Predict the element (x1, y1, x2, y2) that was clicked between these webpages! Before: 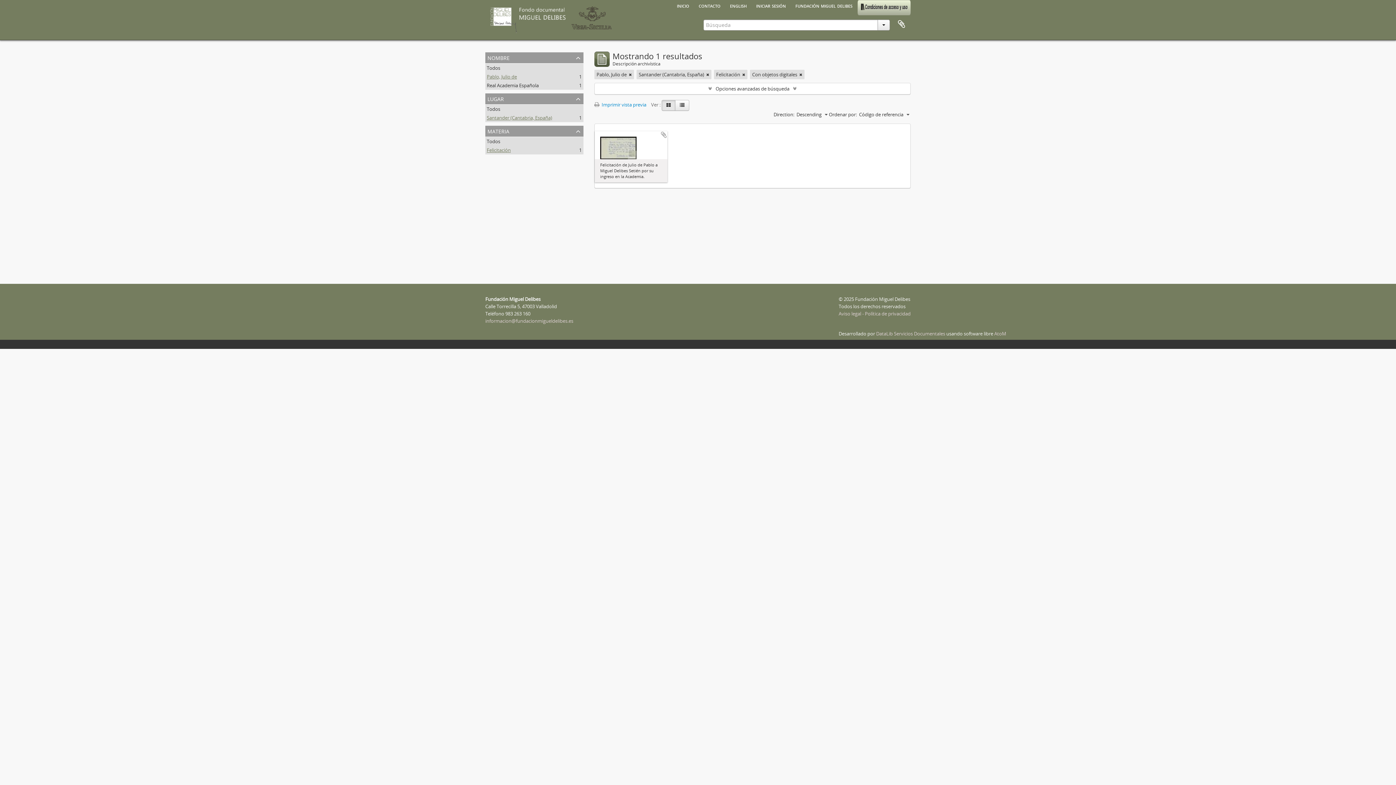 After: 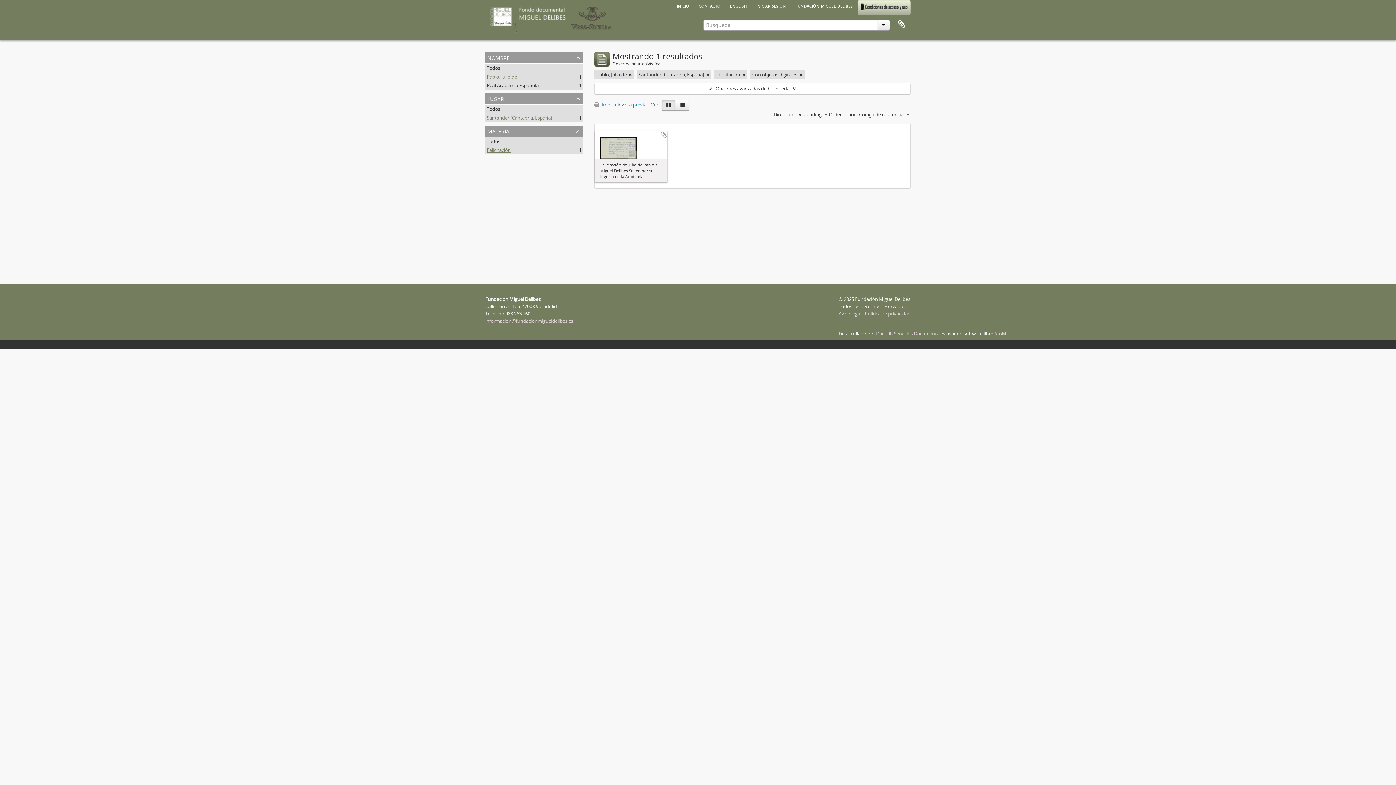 Action: bbox: (661, 100, 675, 110)